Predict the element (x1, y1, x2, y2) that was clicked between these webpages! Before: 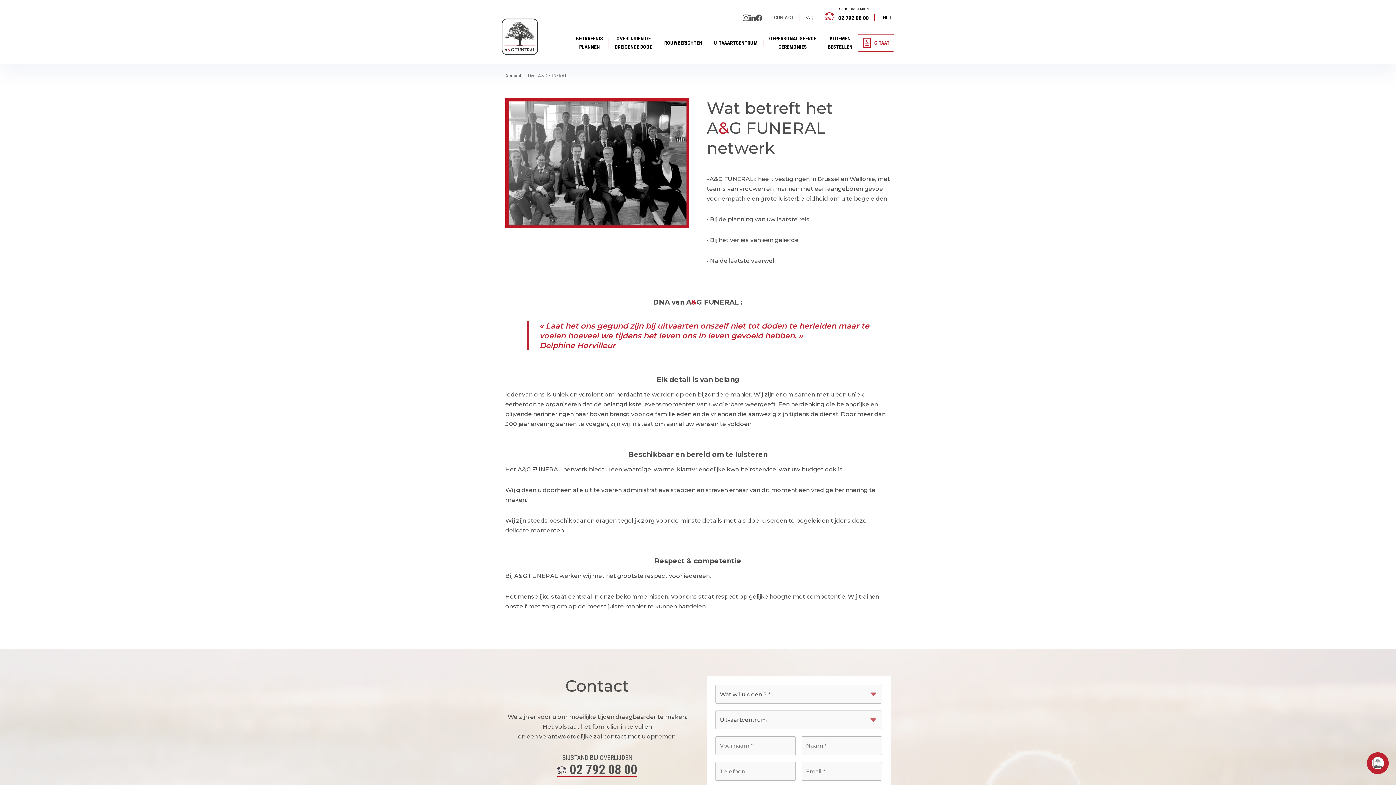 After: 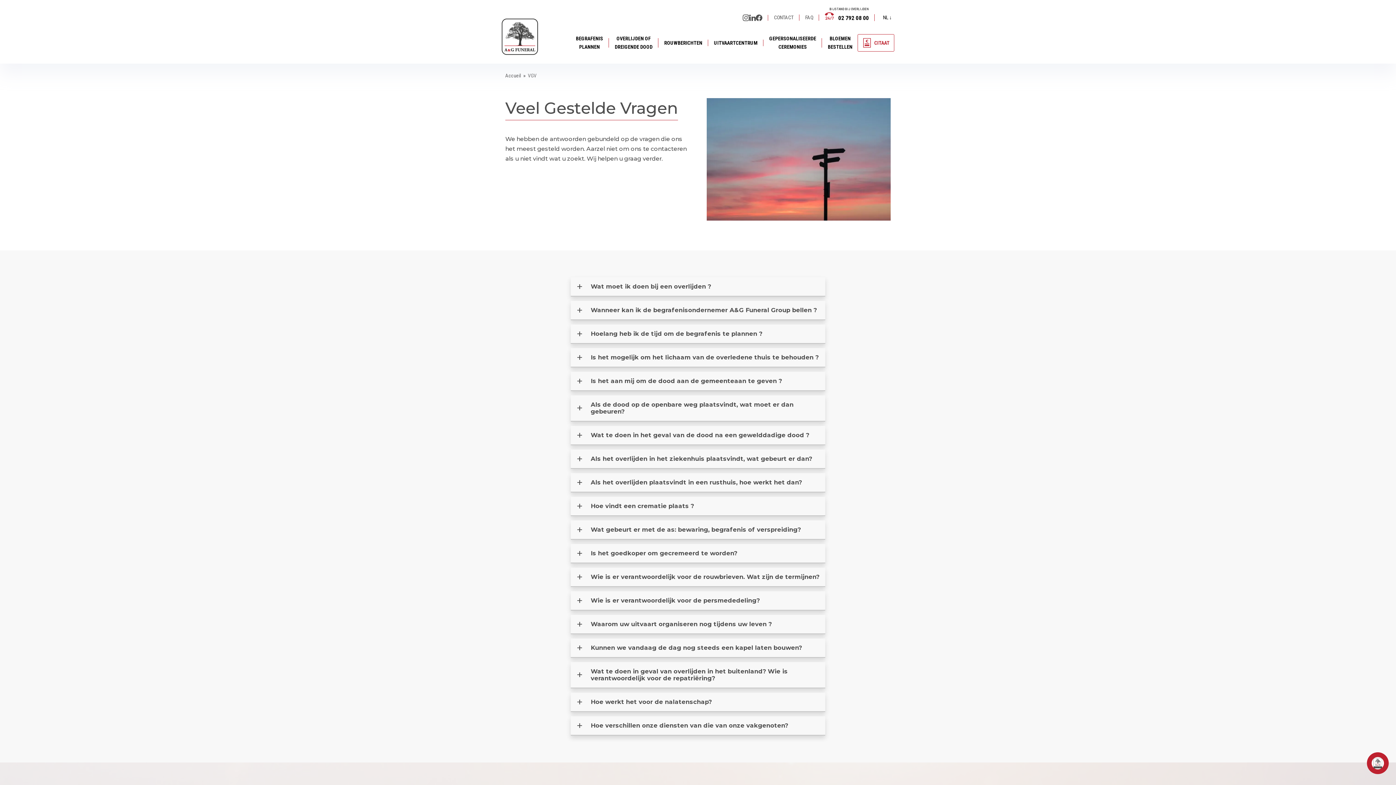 Action: label: FAQ bbox: (805, 9, 813, 25)